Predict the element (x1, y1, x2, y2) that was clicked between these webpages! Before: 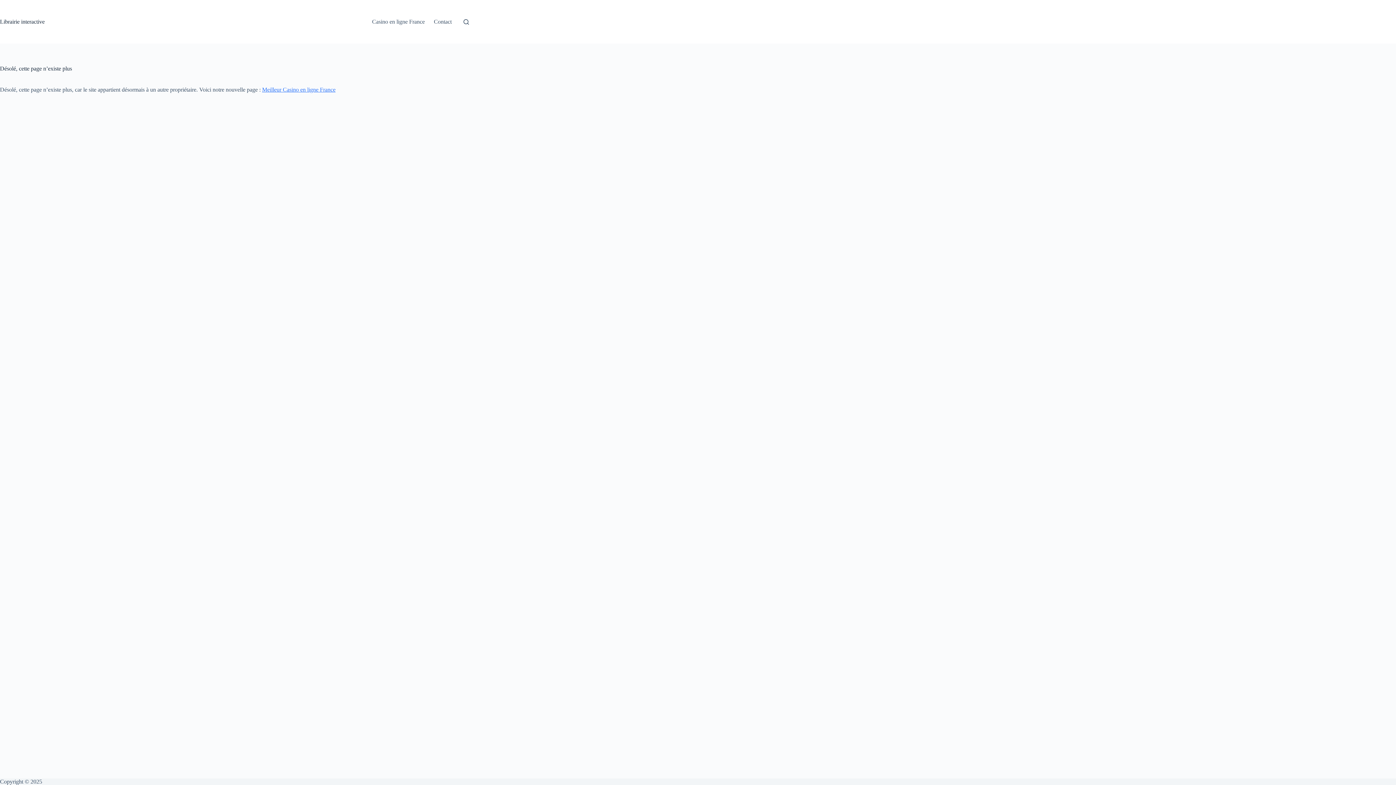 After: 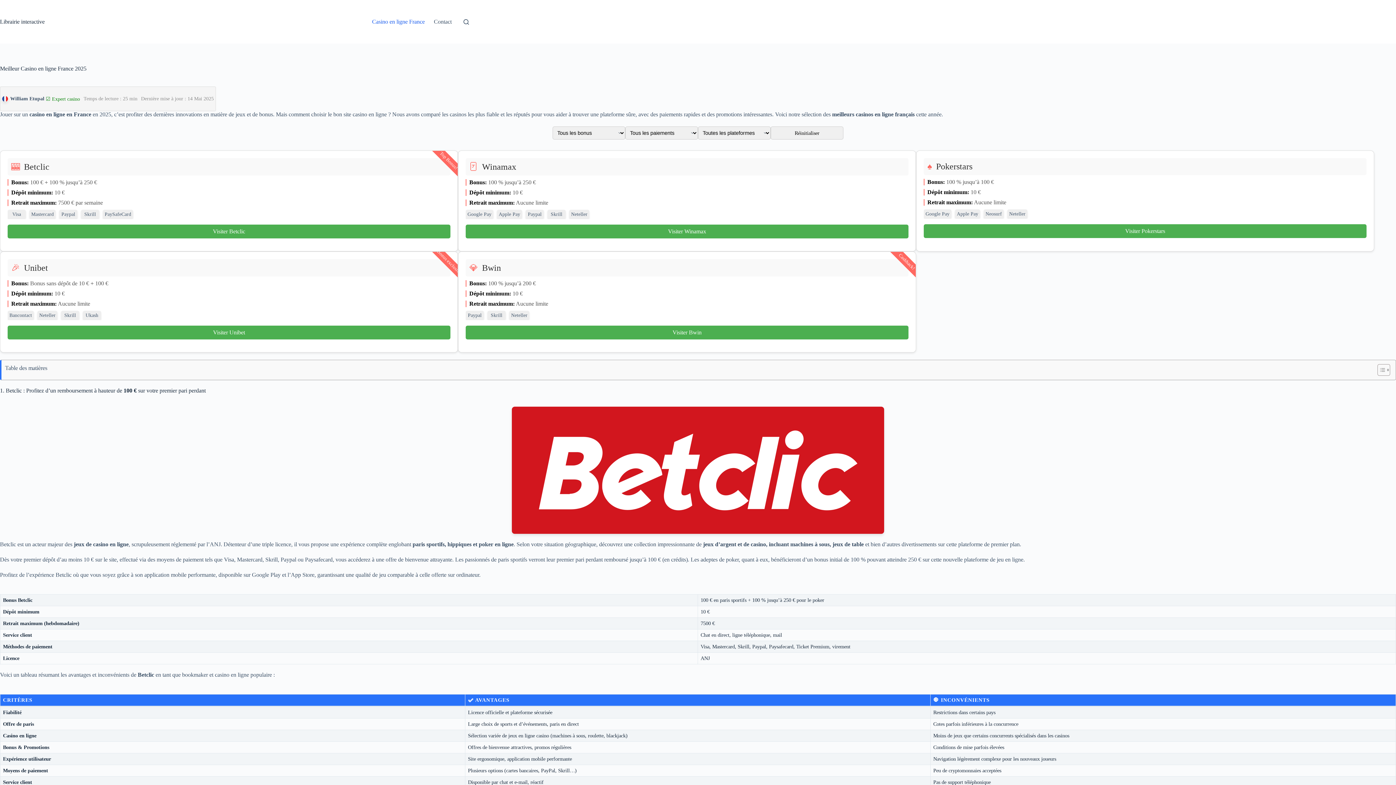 Action: label: Casino en ligne France bbox: (367, 0, 429, 43)